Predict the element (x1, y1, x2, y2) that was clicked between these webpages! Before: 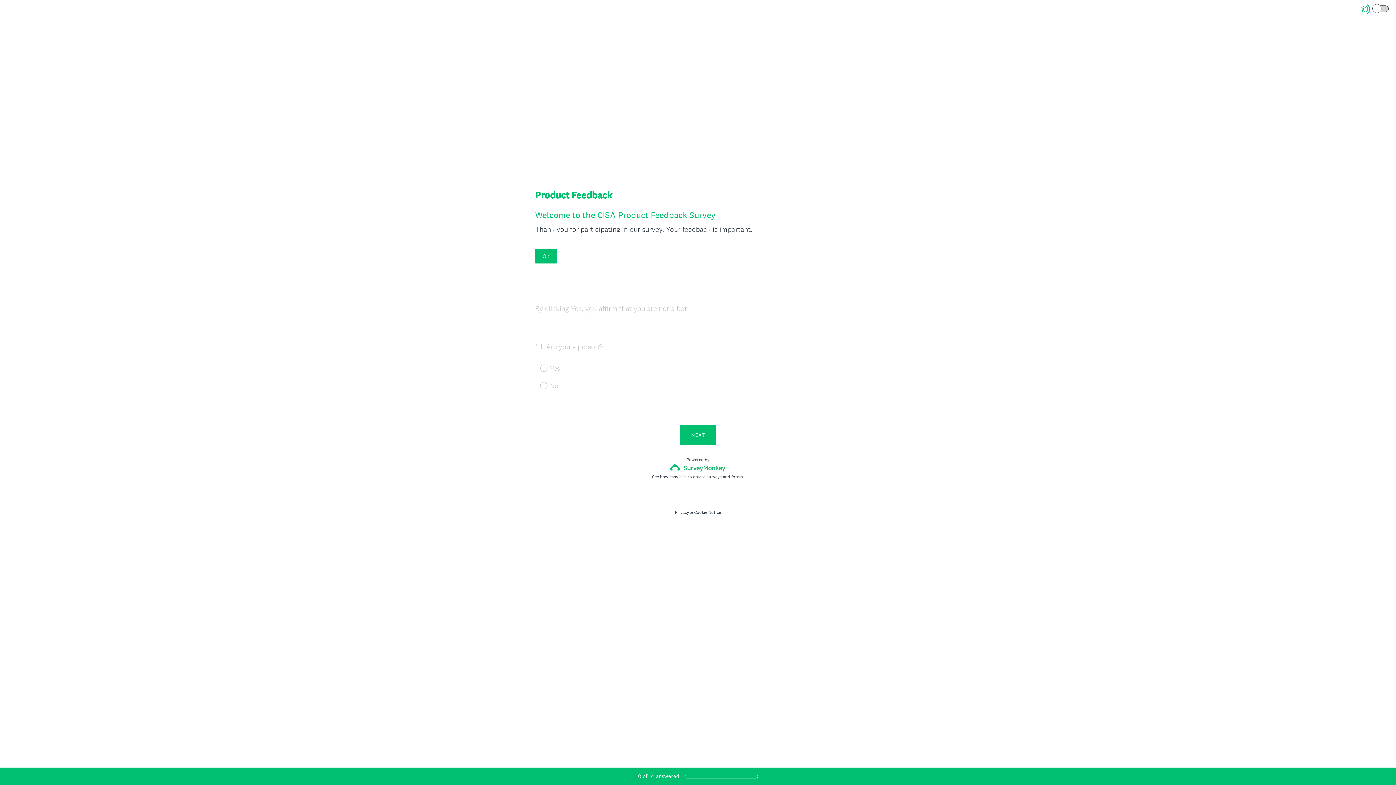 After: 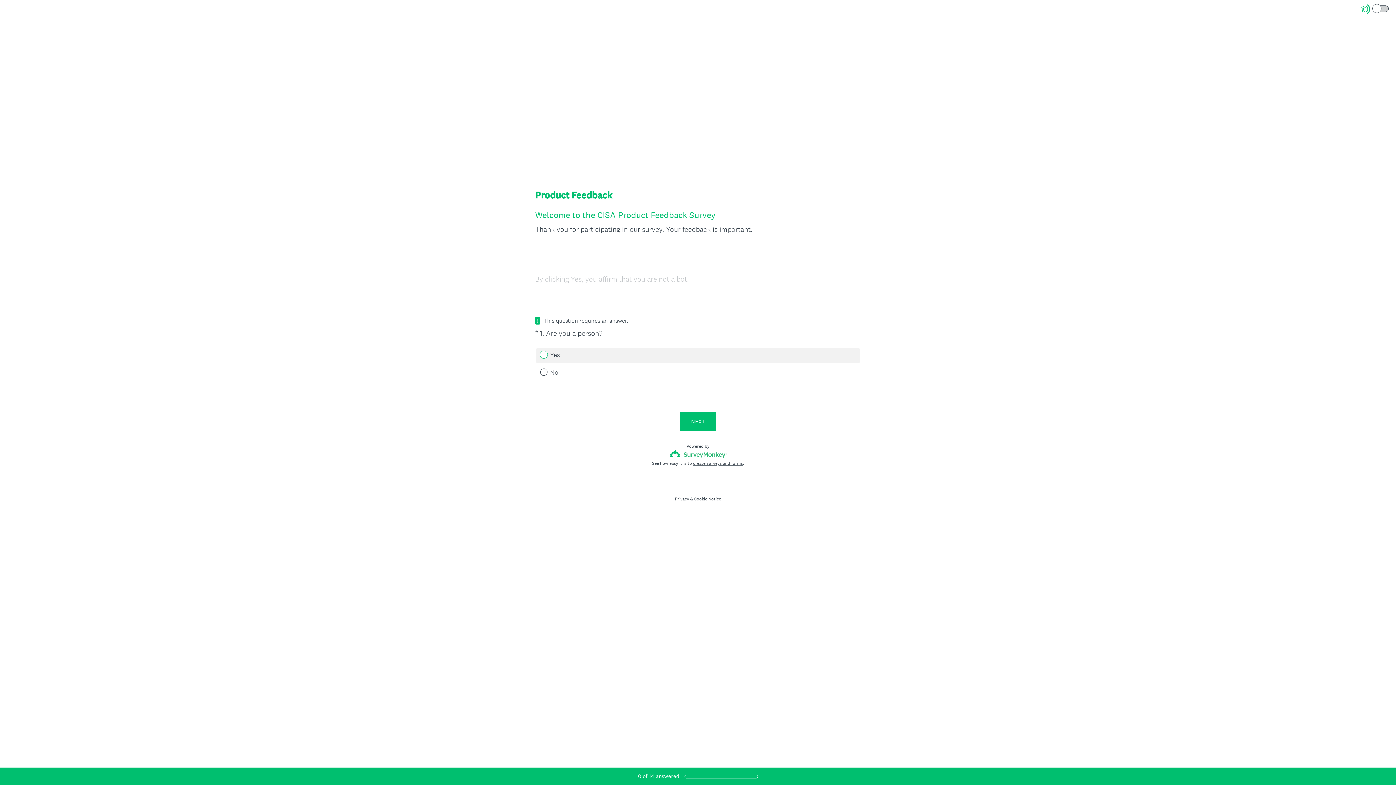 Action: label: NEXT bbox: (680, 425, 716, 444)